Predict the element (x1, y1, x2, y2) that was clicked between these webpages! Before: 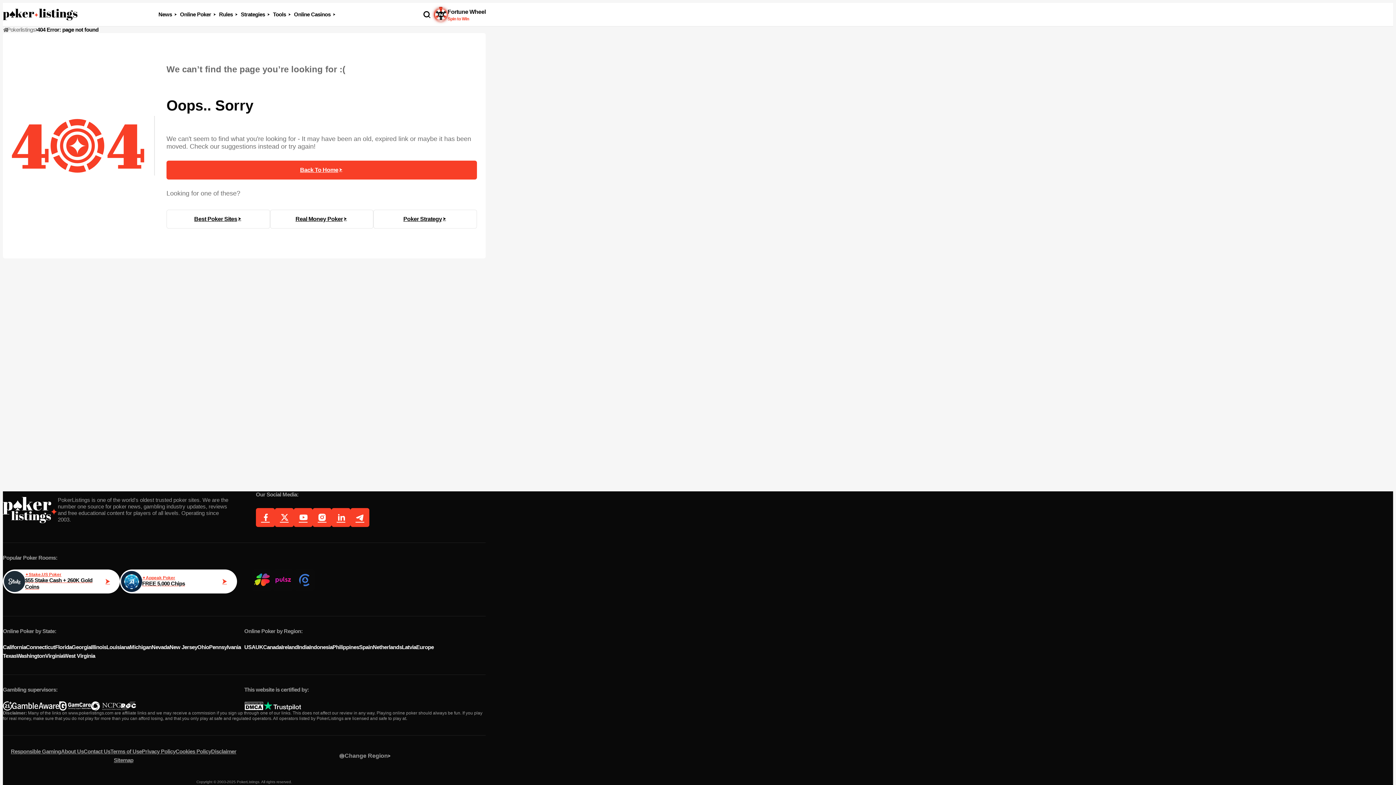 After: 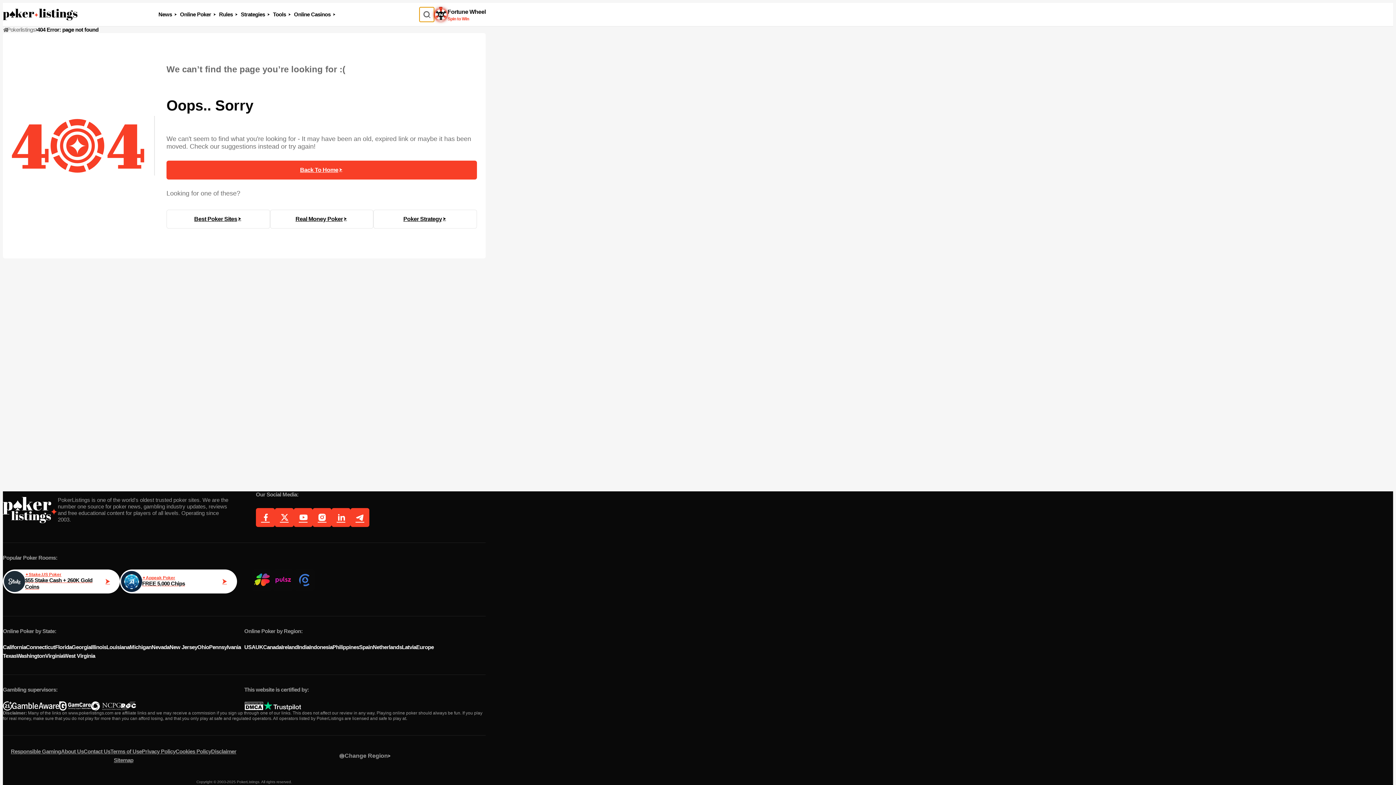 Action: bbox: (419, 7, 434, 21)